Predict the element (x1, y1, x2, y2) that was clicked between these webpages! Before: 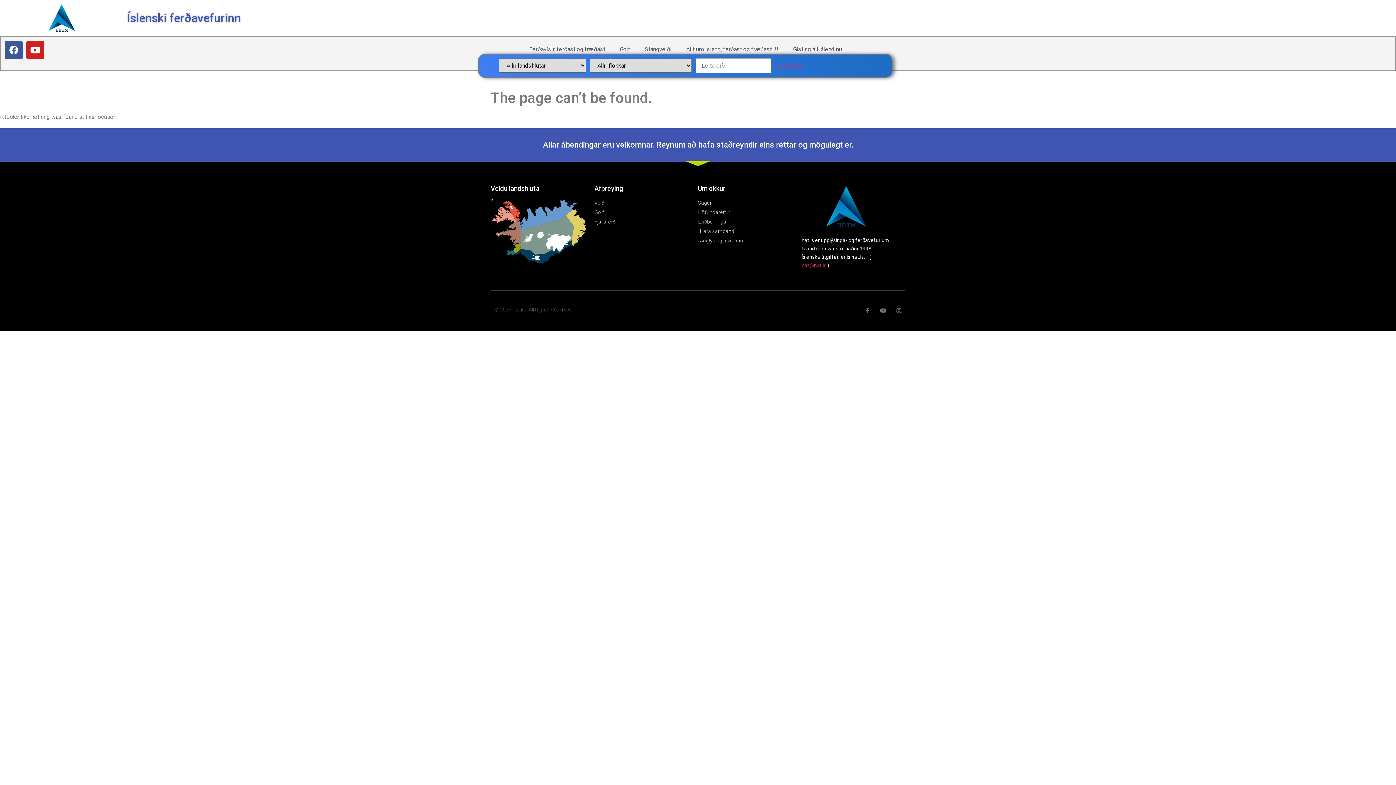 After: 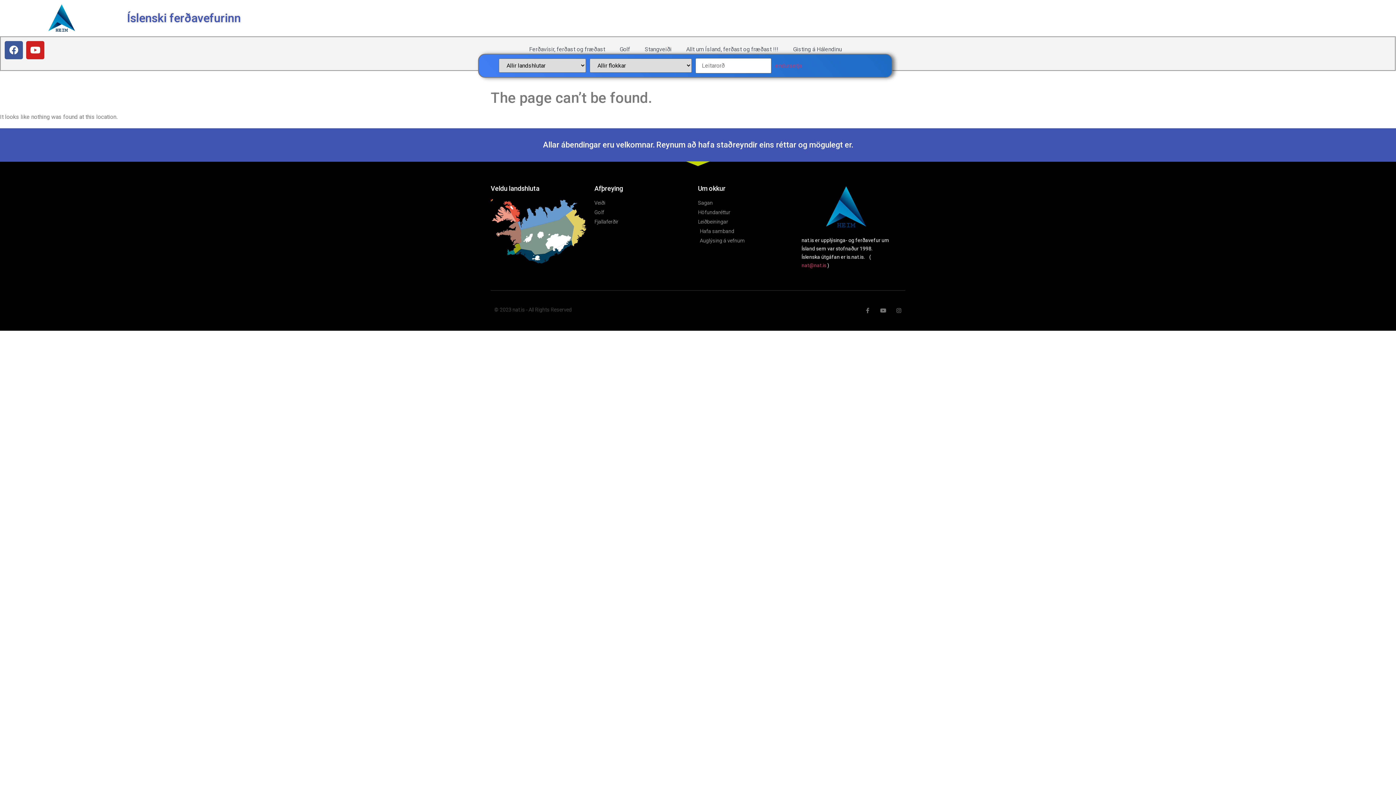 Action: label: Hafa samband bbox: (698, 227, 801, 235)